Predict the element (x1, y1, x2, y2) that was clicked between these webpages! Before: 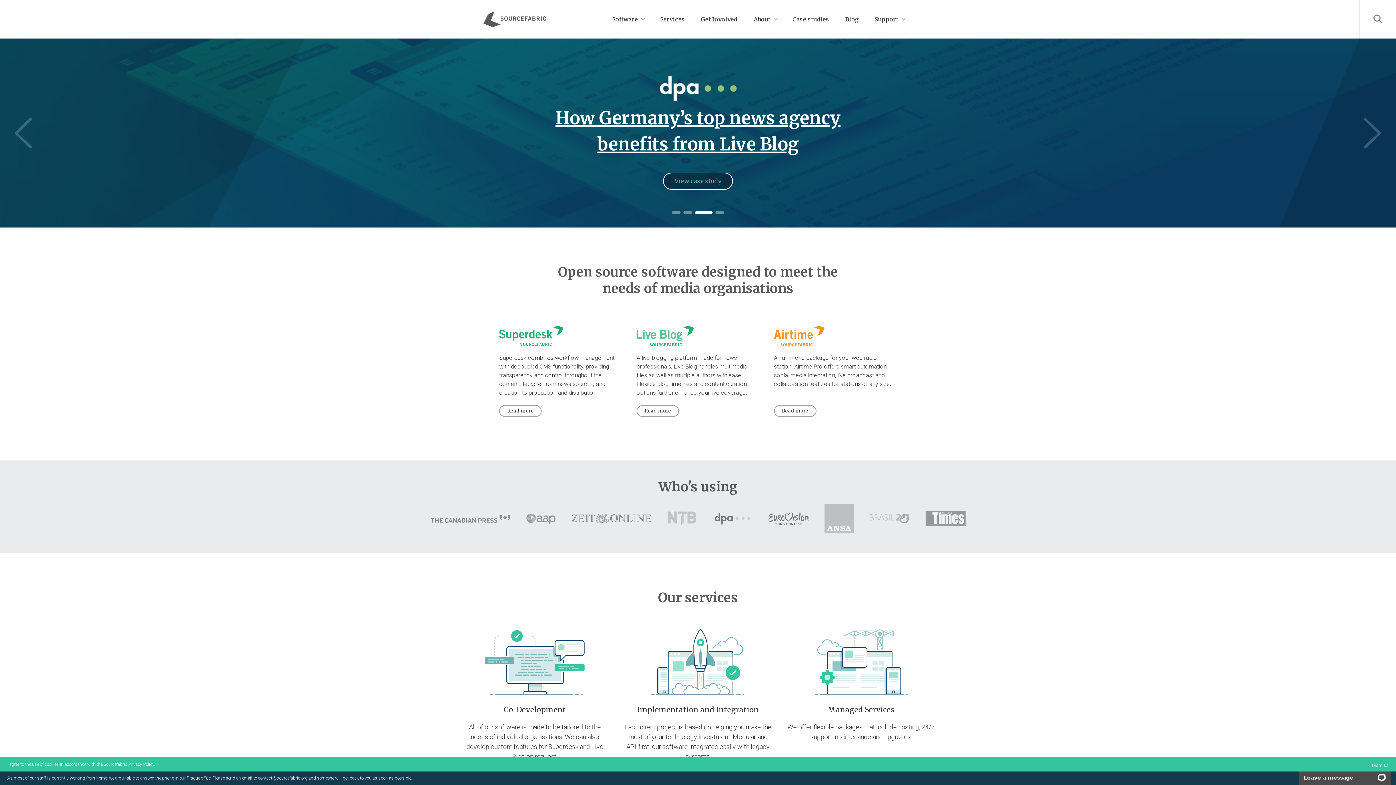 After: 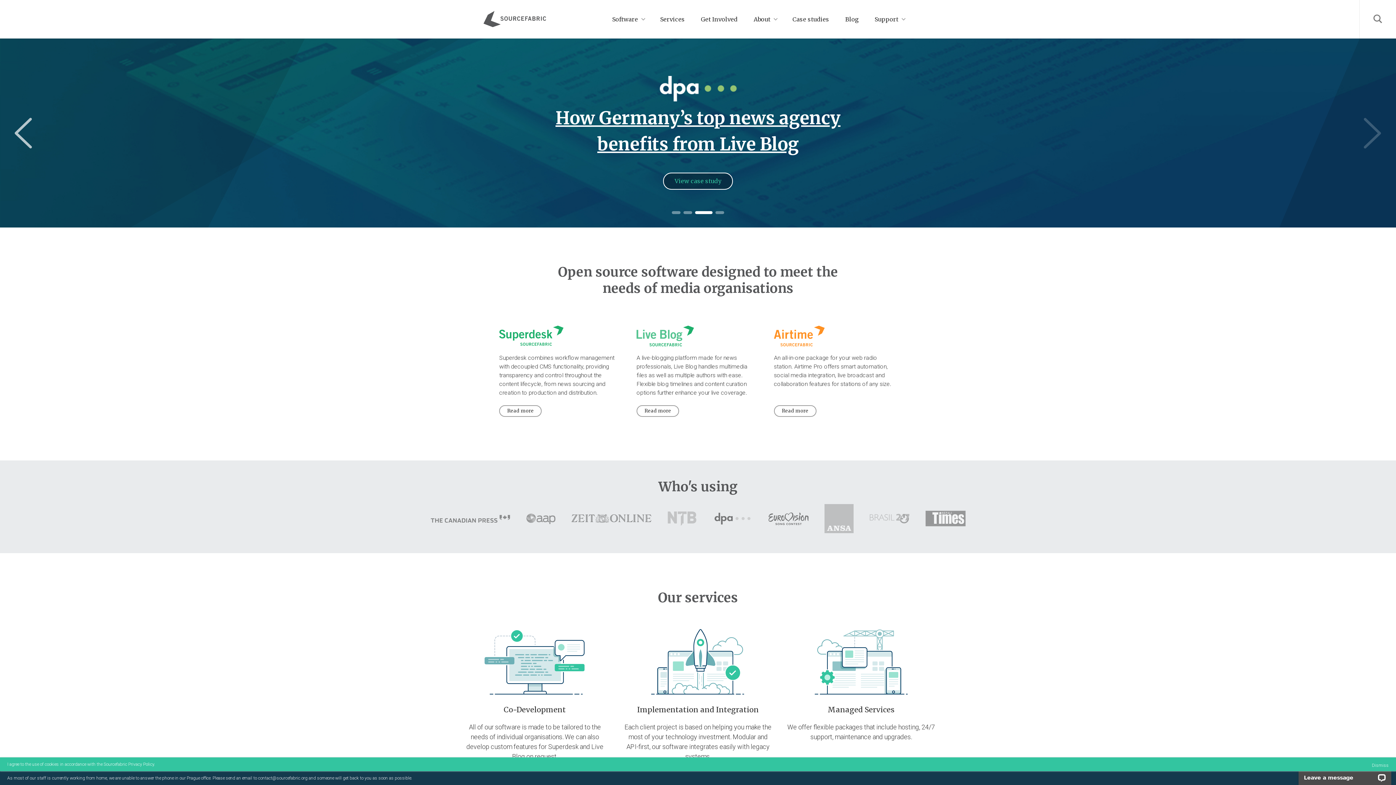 Action: bbox: (14, 117, 32, 148) label: Previous